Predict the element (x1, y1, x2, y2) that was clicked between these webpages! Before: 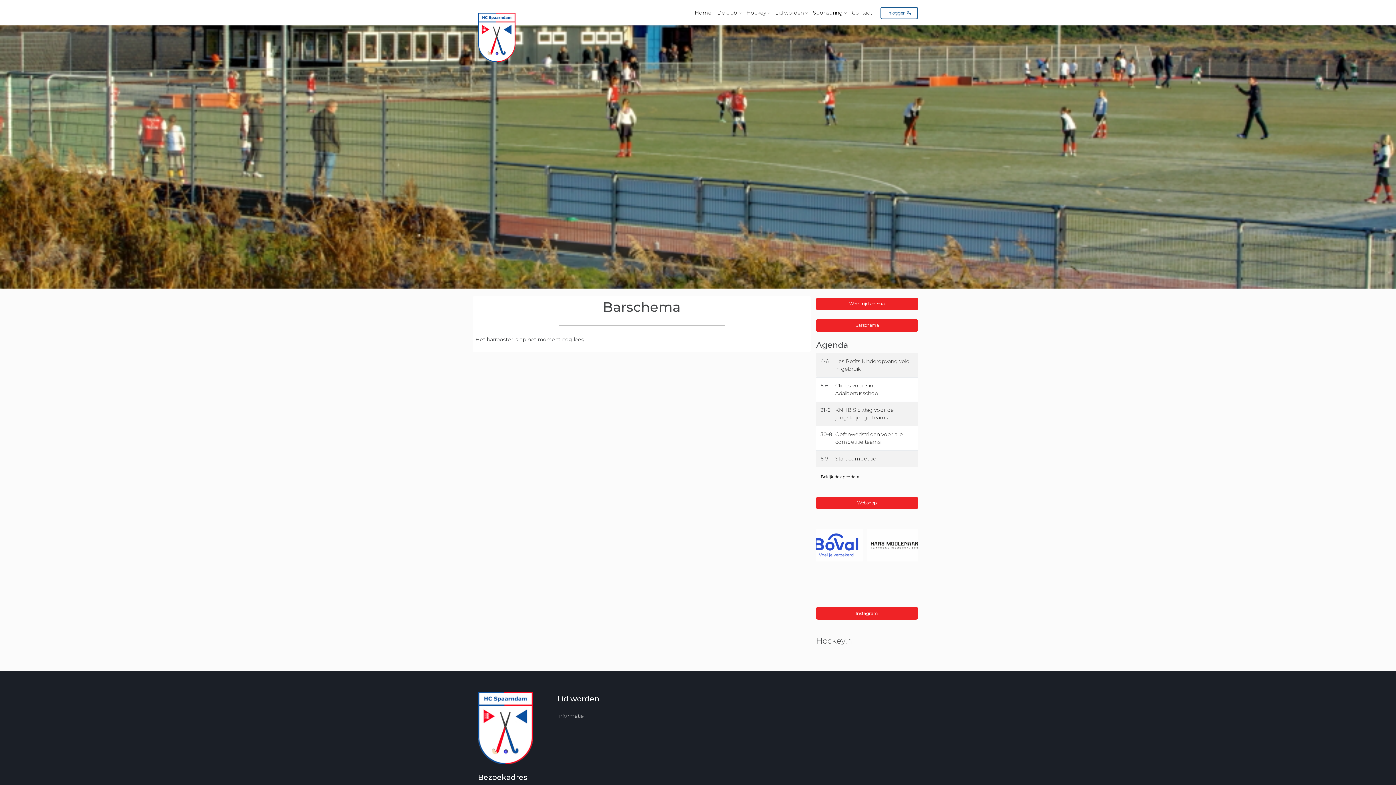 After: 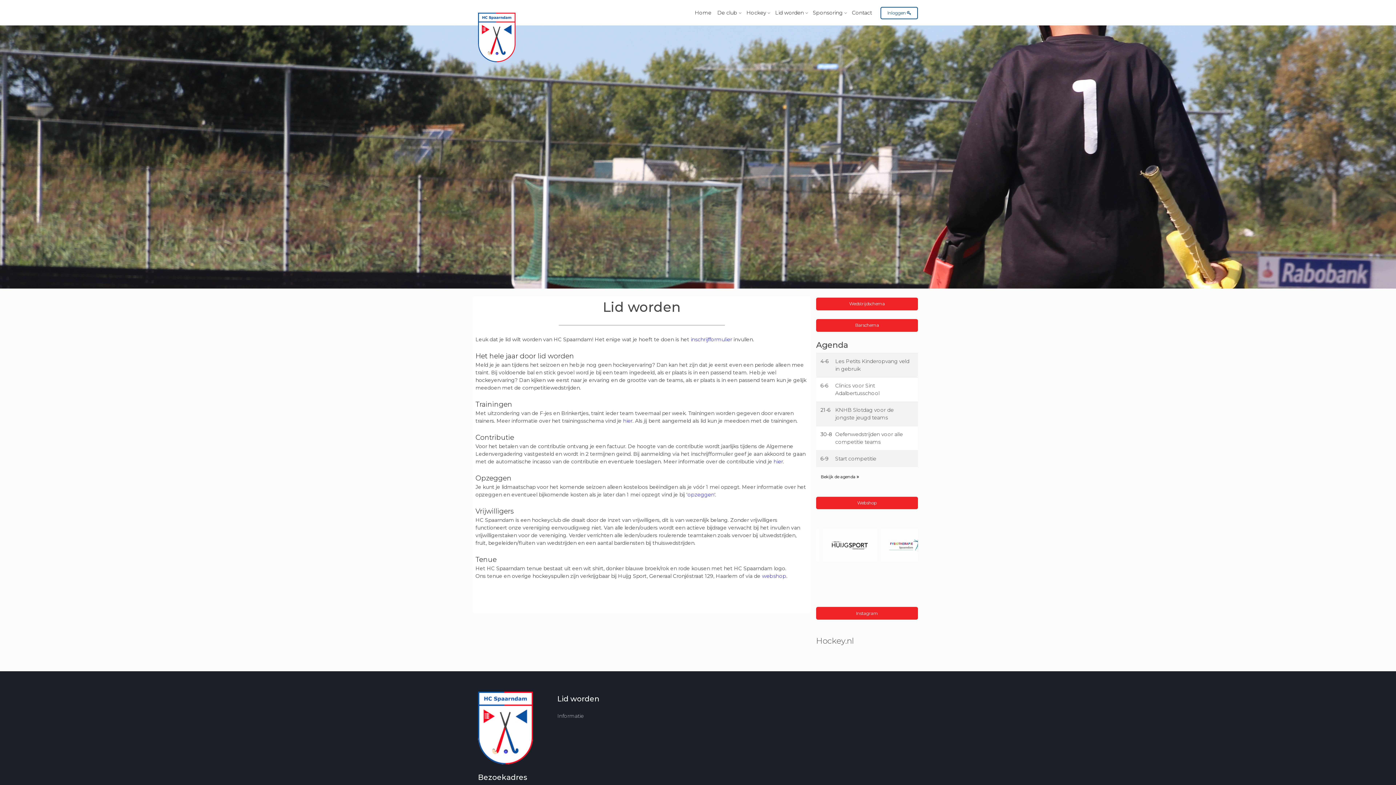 Action: label: Informatie bbox: (557, 713, 584, 719)